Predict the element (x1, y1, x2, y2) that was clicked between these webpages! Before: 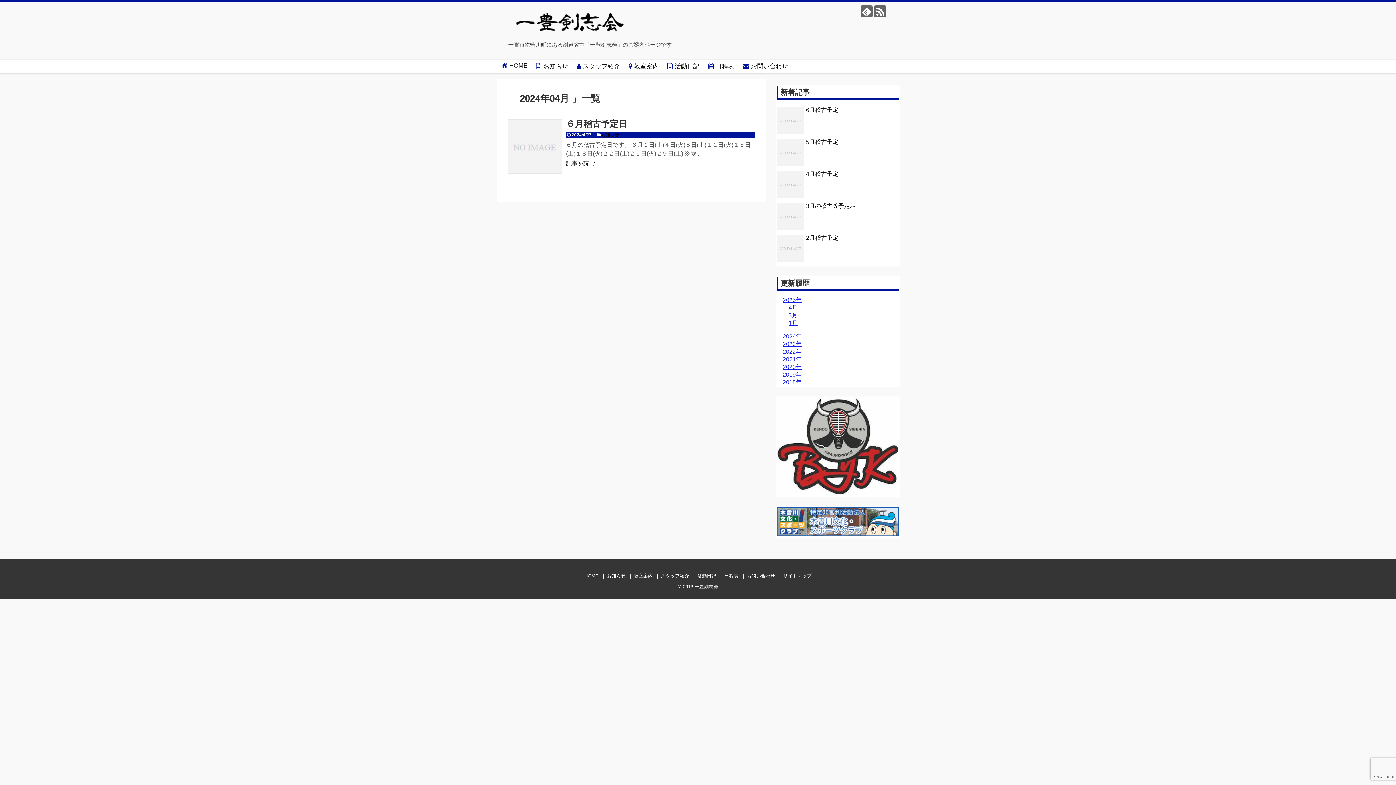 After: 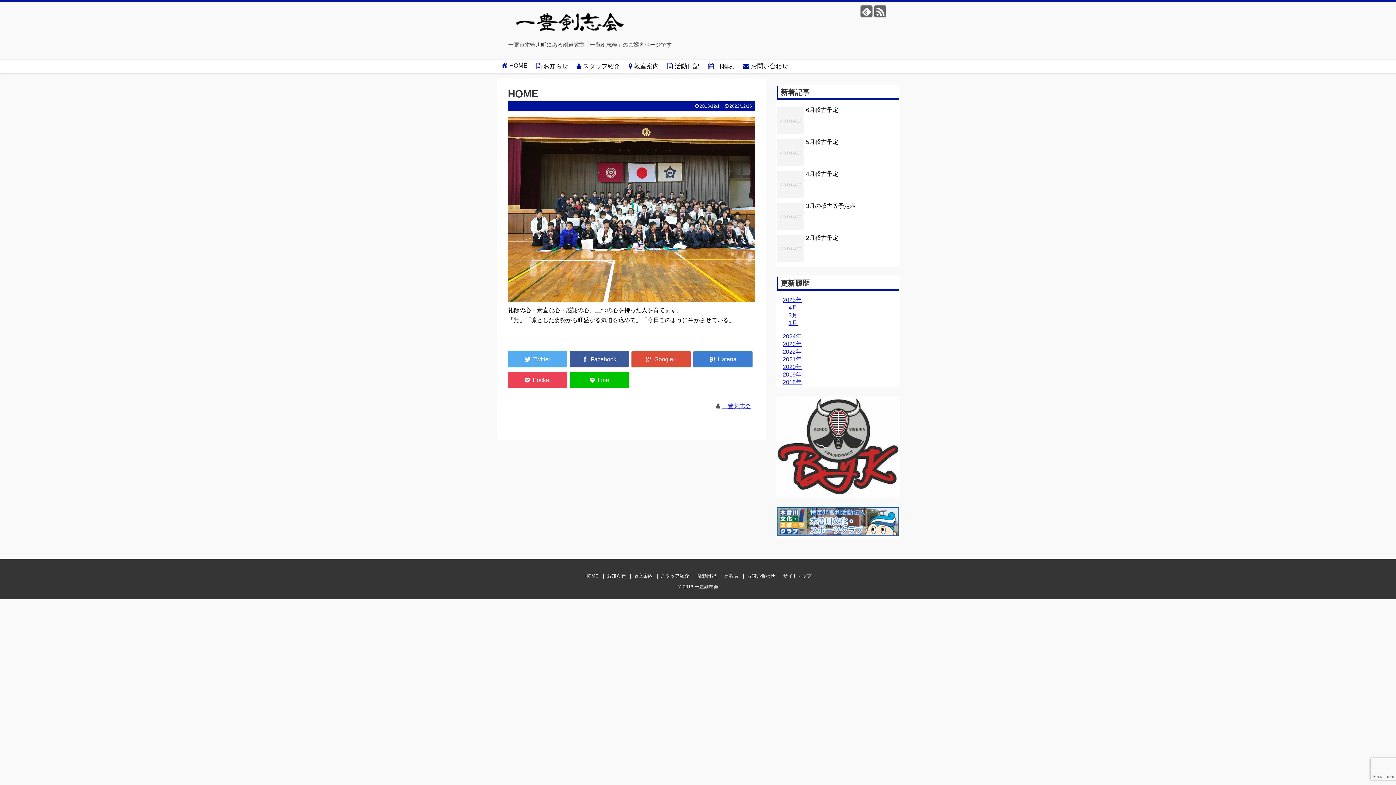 Action: label: HOME bbox: (584, 573, 598, 578)